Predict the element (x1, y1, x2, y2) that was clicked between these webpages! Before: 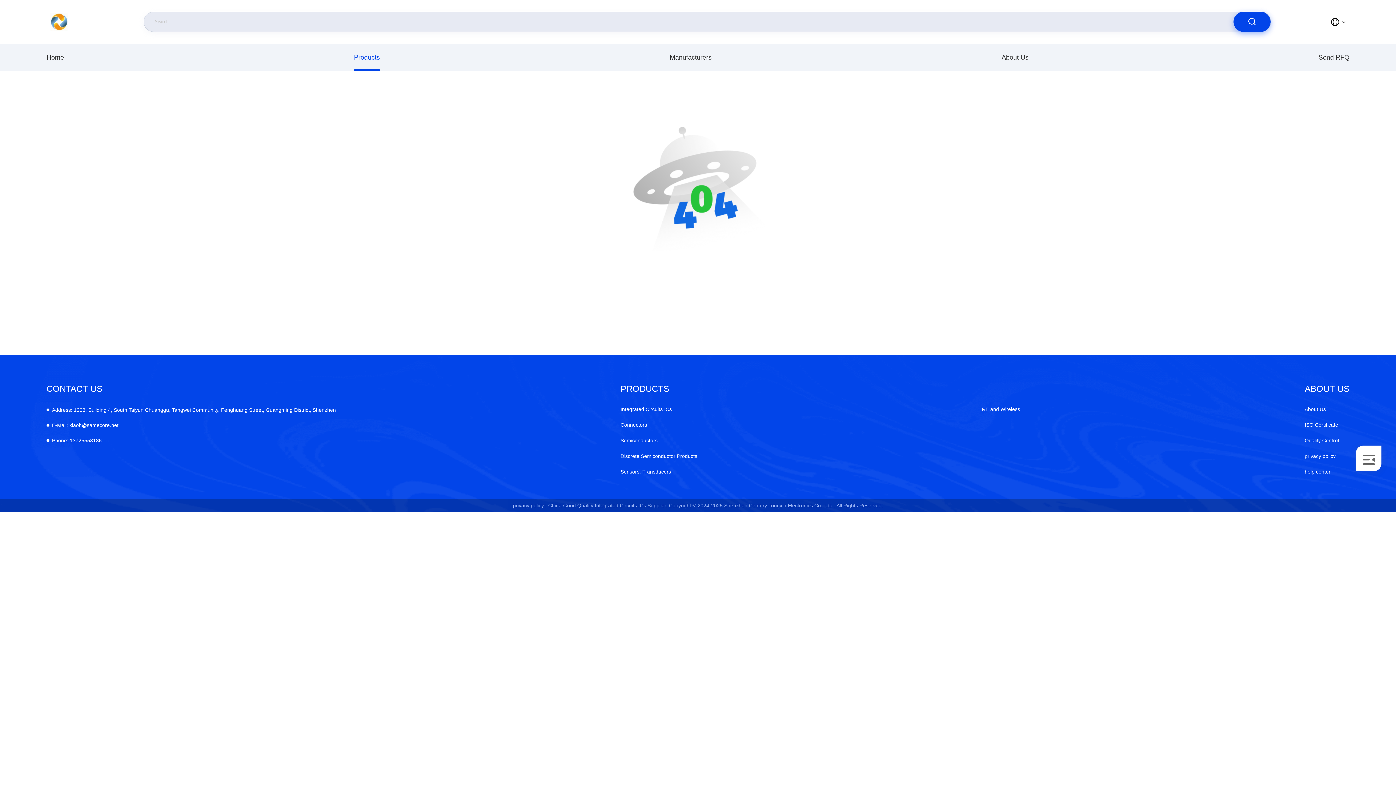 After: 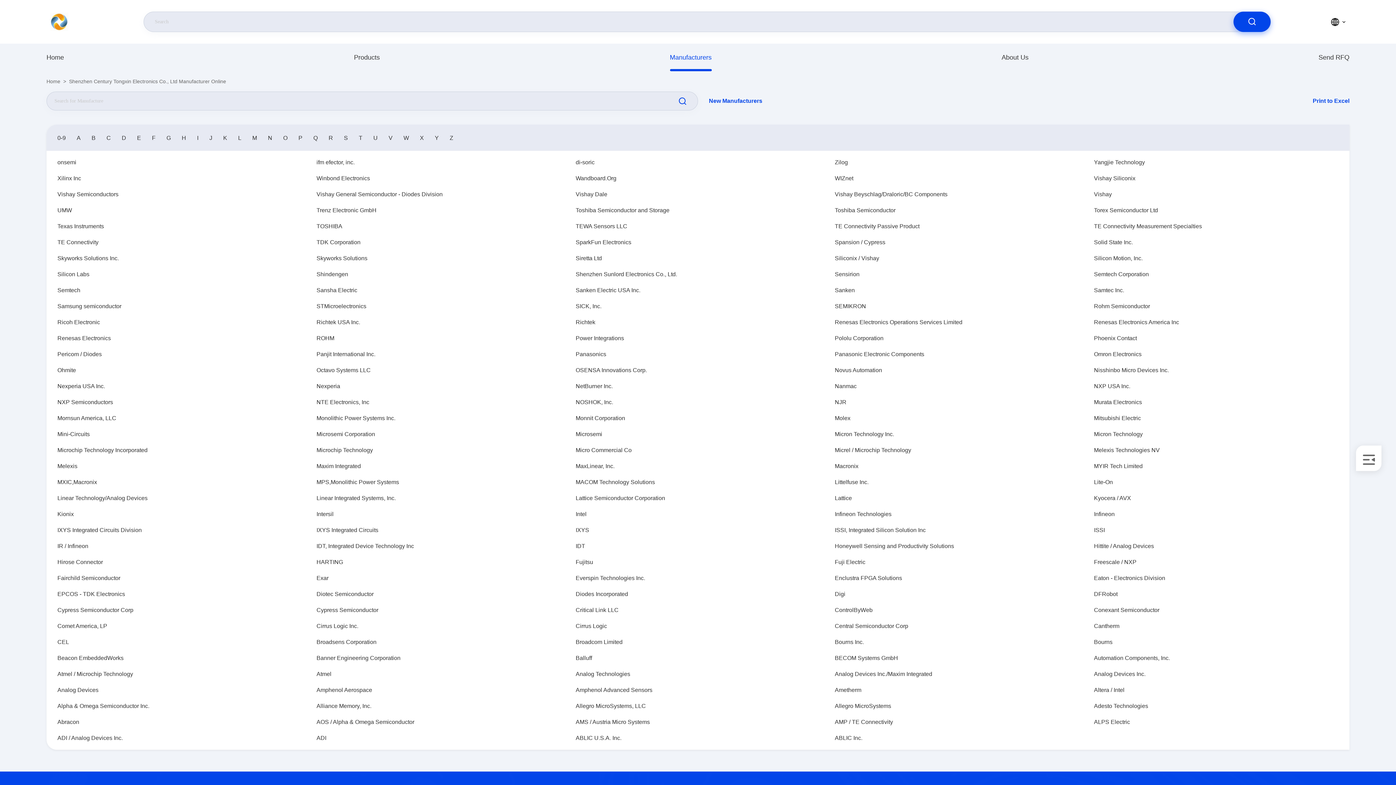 Action: label: Manufacturers bbox: (670, 53, 711, 61)